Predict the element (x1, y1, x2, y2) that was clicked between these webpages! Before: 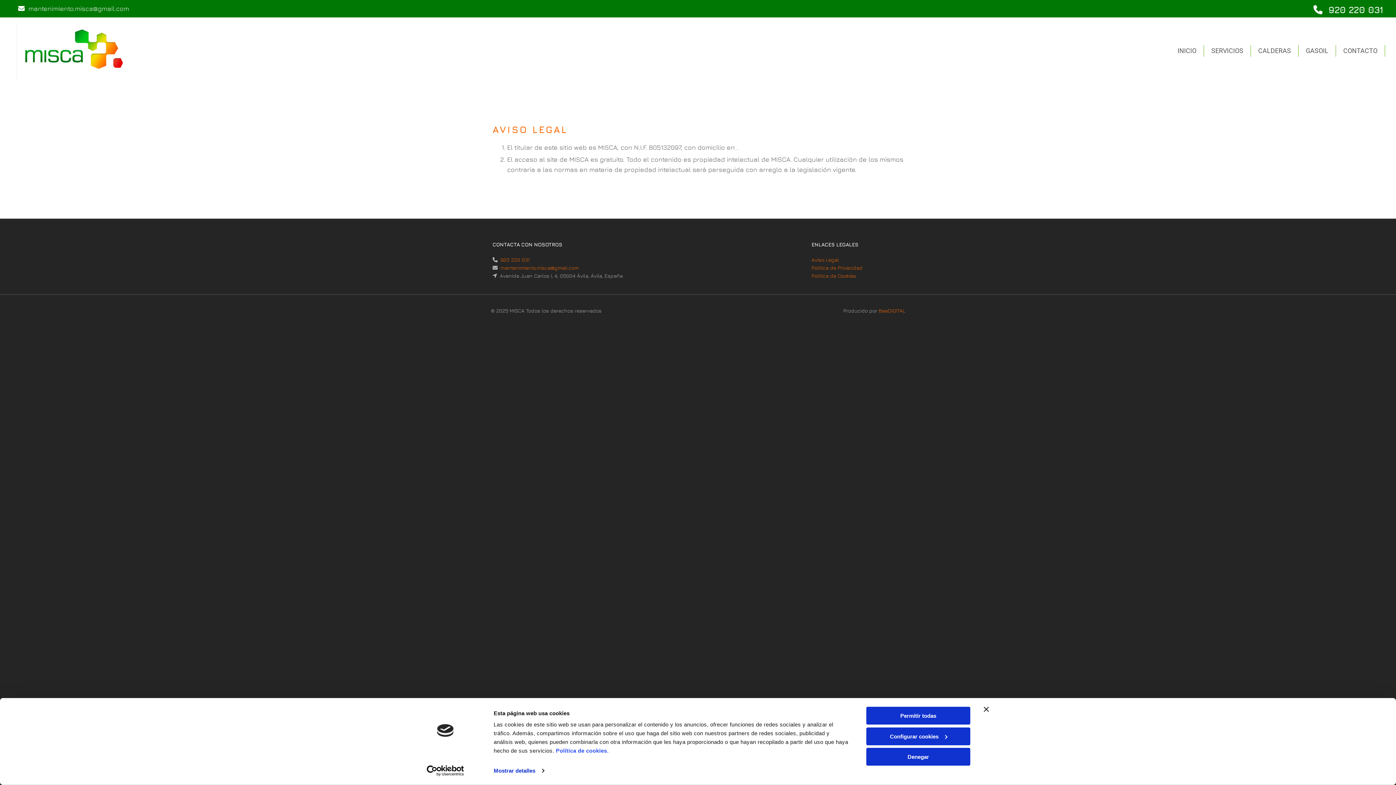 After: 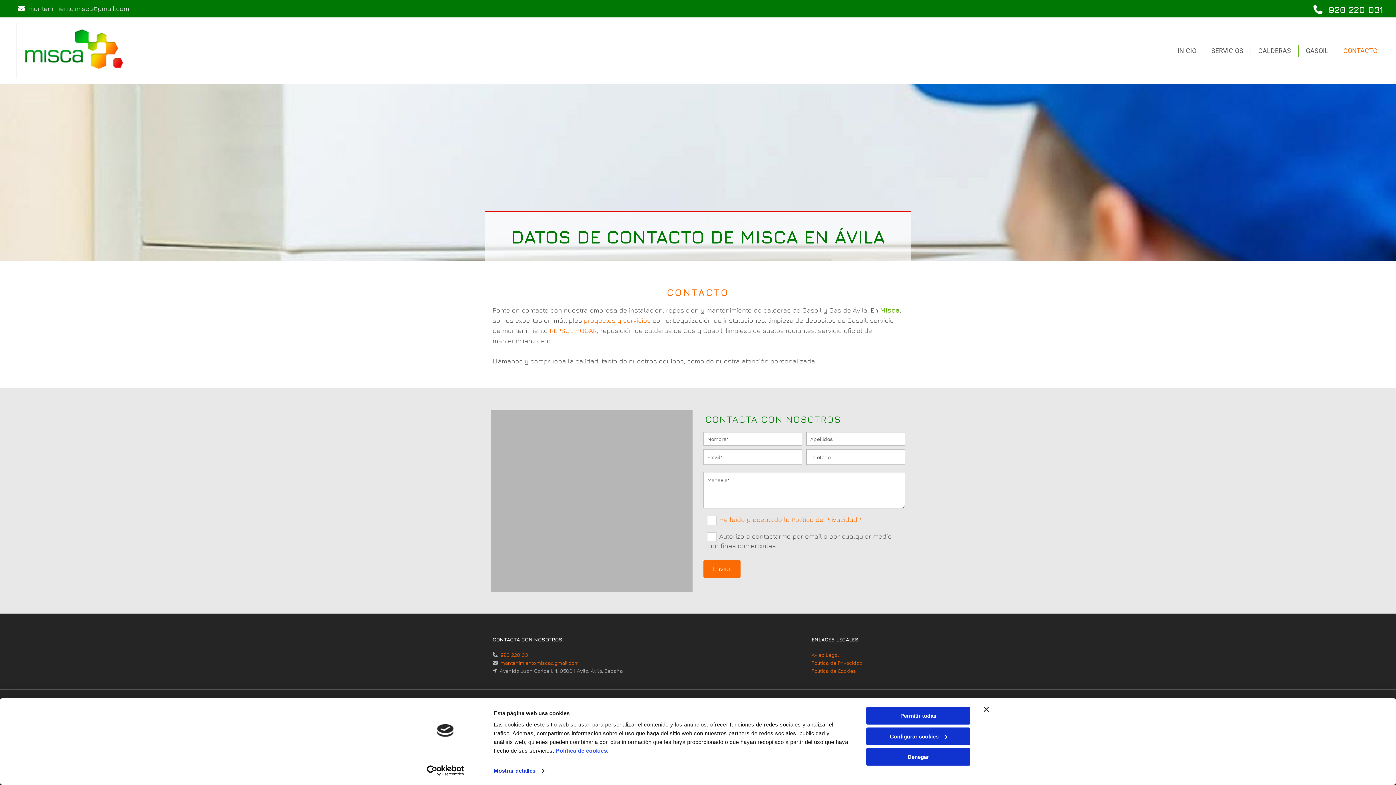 Action: bbox: (1343, 44, 1385, 56) label: Contacto links